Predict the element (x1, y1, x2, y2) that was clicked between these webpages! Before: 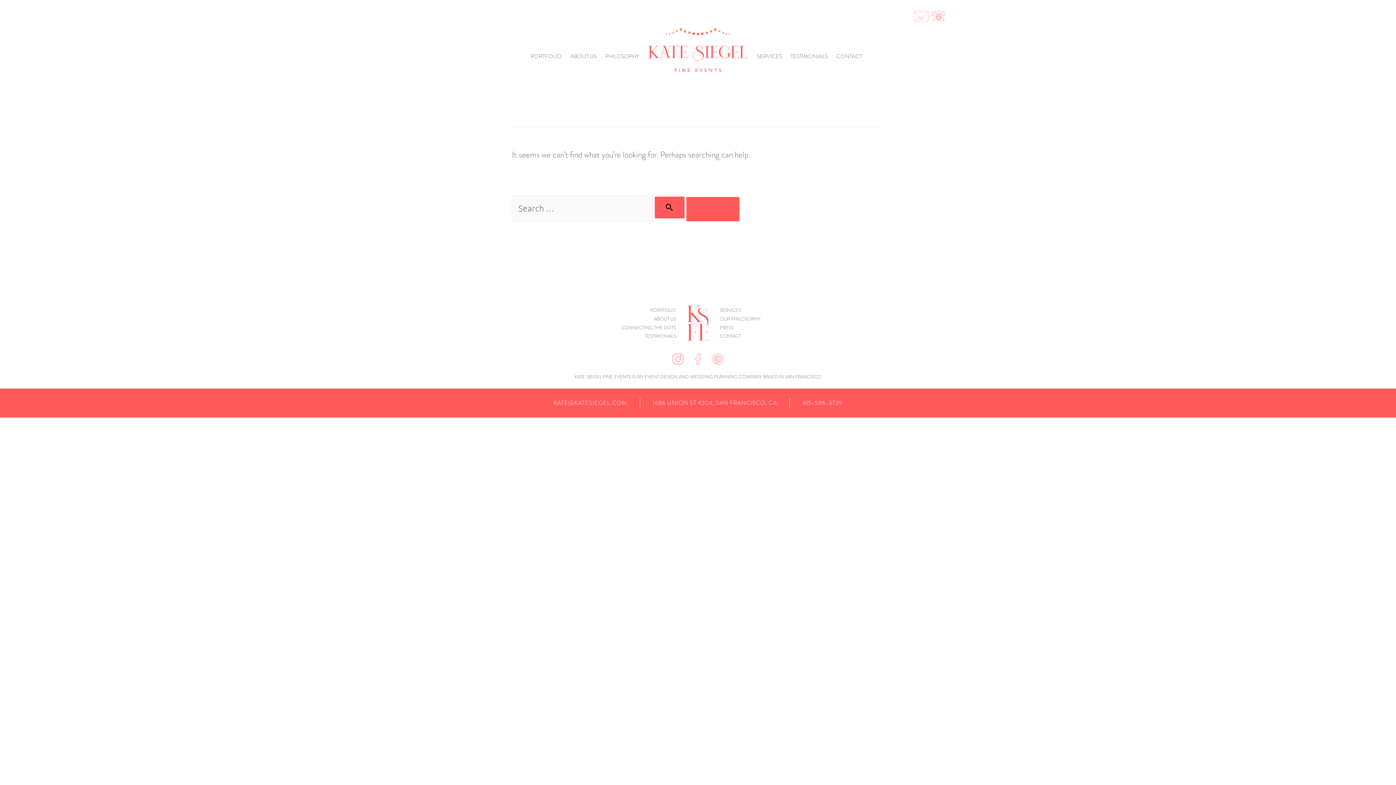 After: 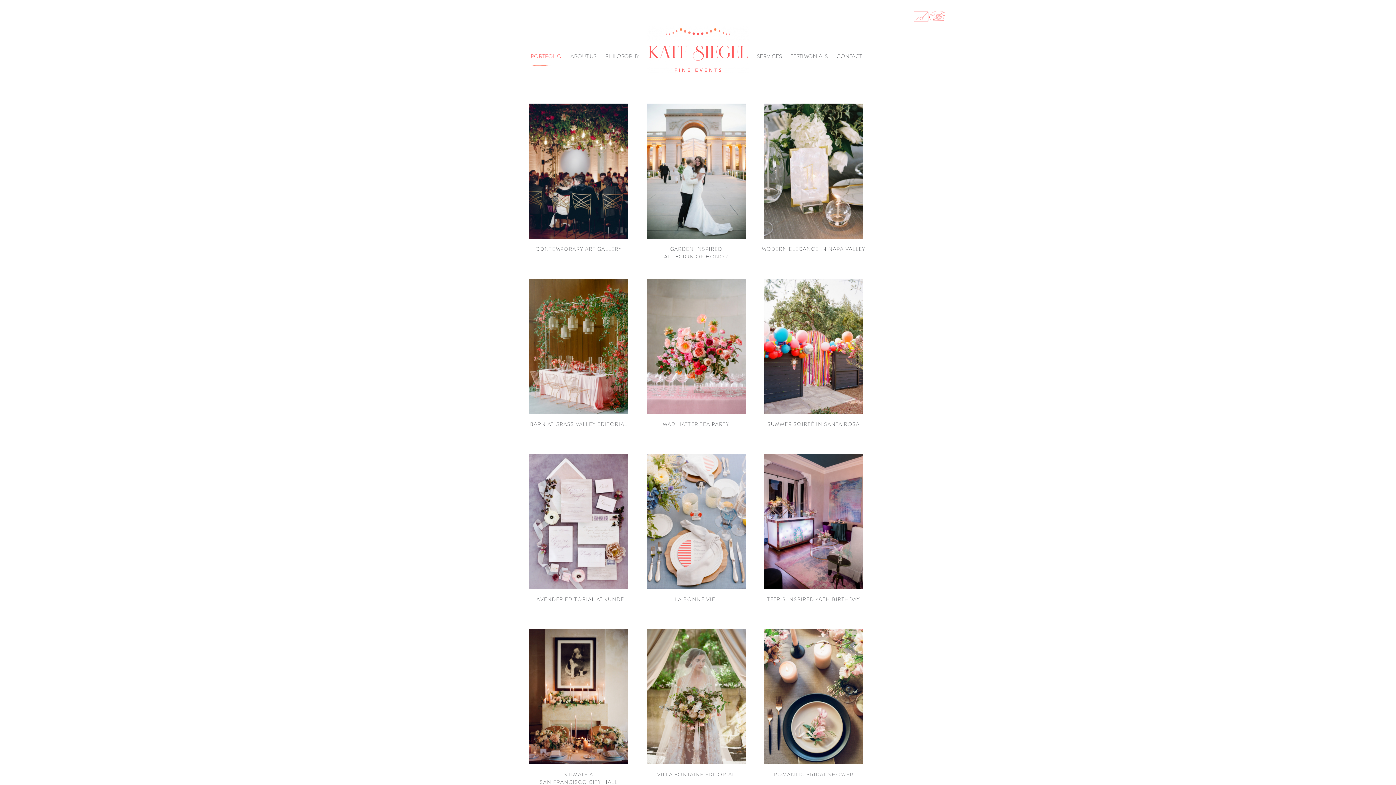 Action: label: PORTFOLIO bbox: (650, 307, 676, 313)